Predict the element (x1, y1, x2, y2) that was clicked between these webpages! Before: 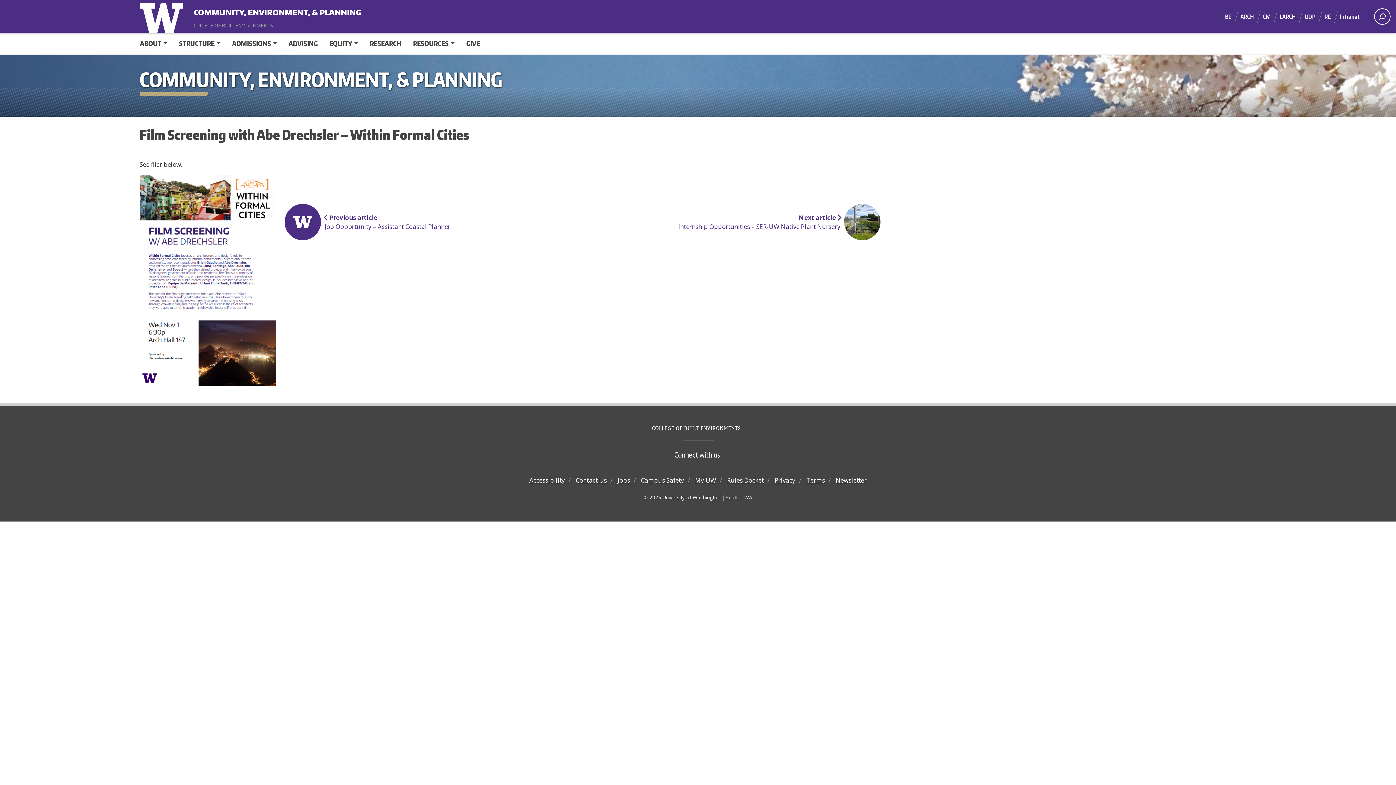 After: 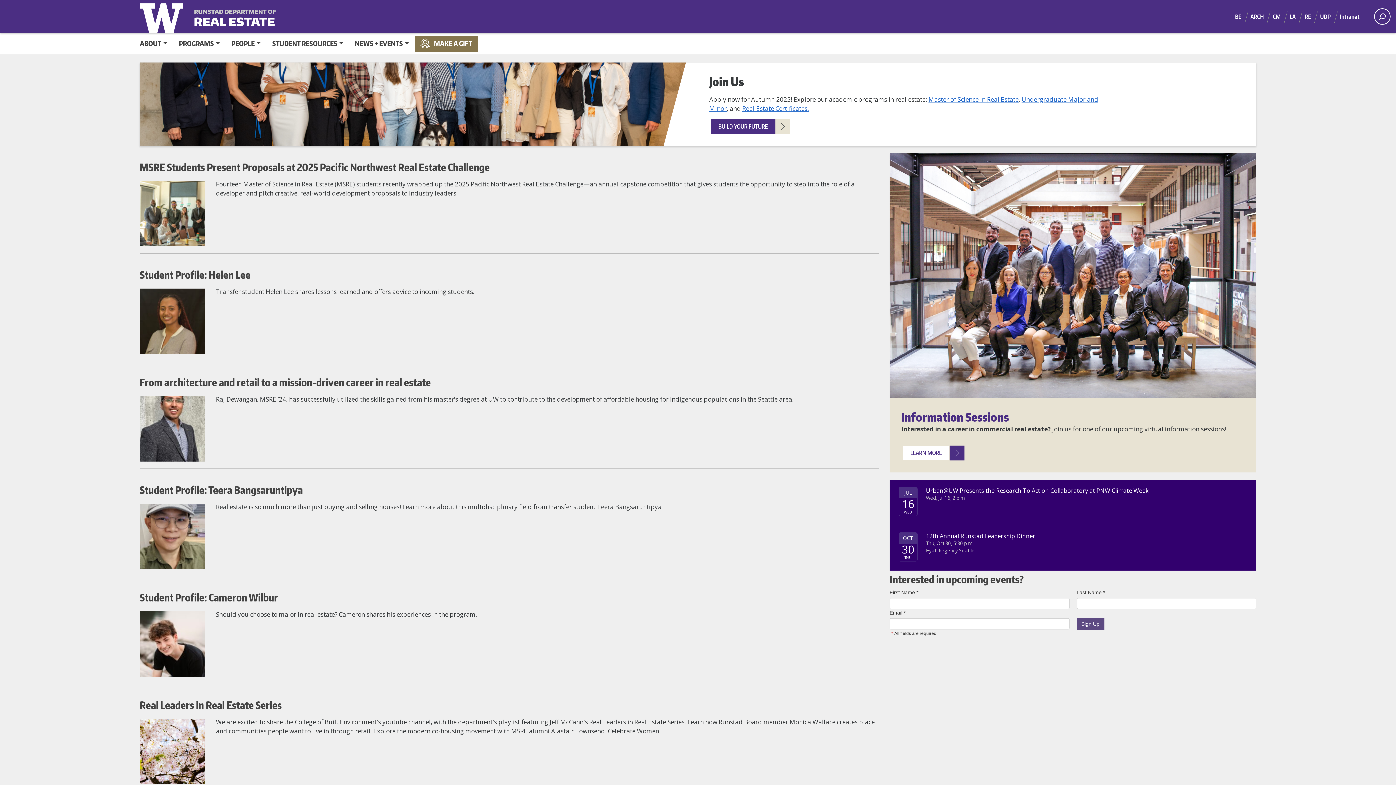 Action: bbox: (1324, 9, 1340, 23) label: RE